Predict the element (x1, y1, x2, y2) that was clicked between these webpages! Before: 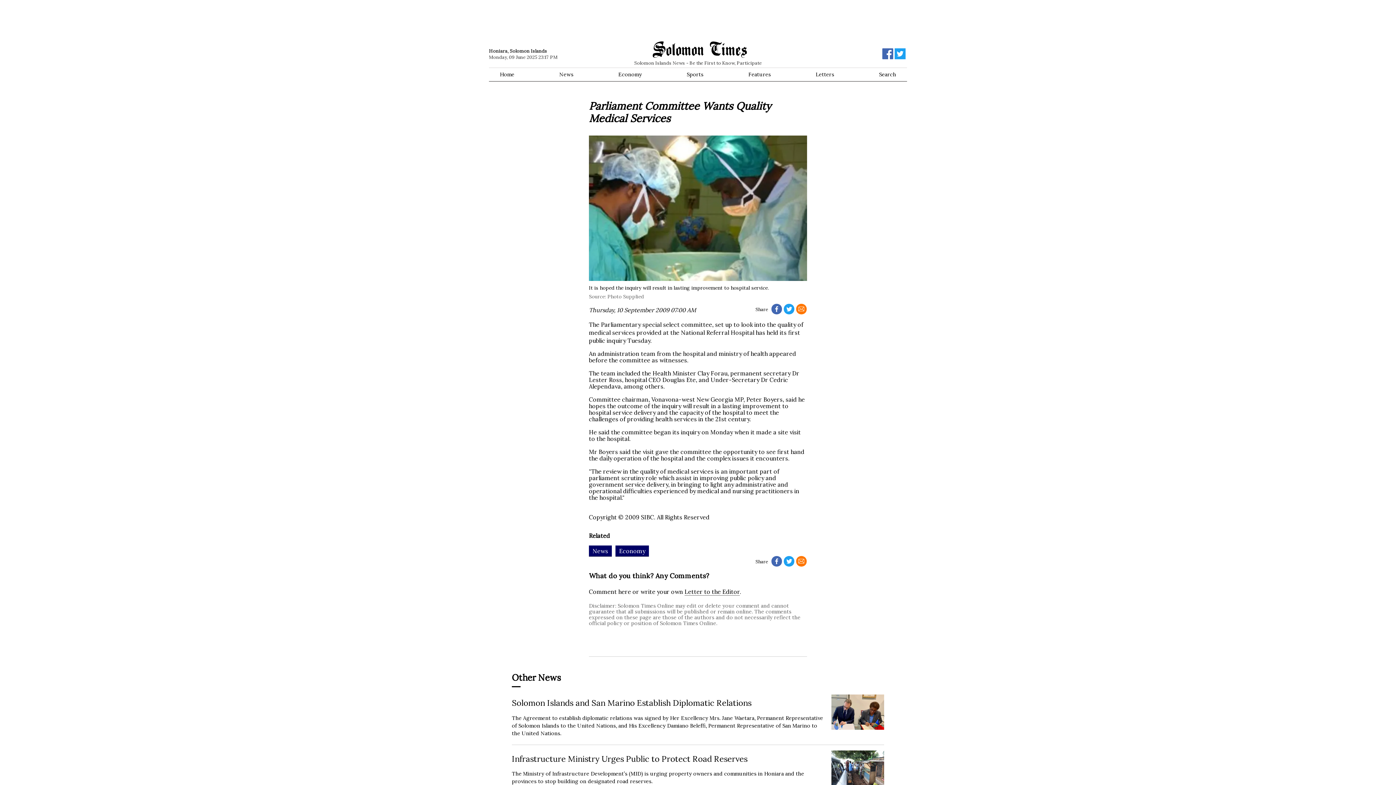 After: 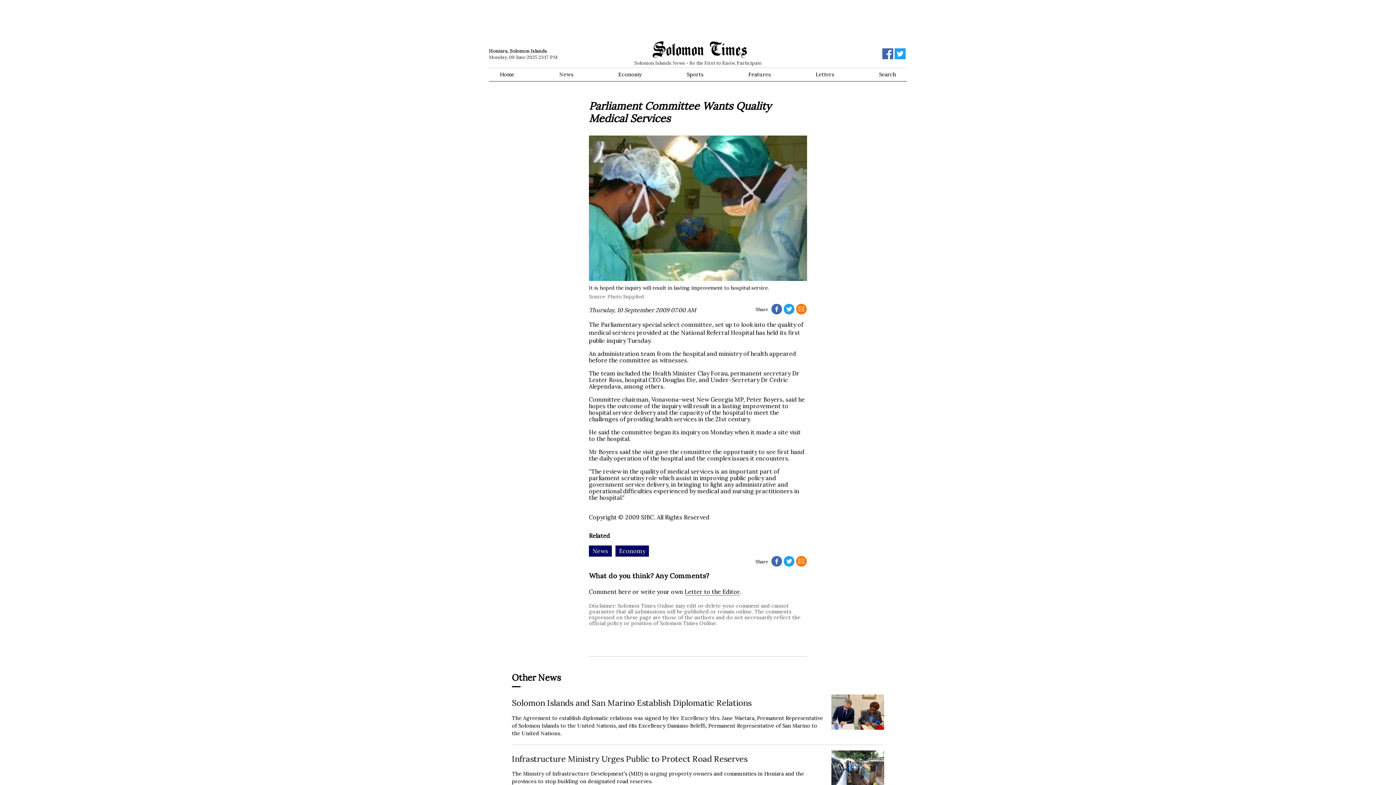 Action: bbox: (894, 53, 905, 60)